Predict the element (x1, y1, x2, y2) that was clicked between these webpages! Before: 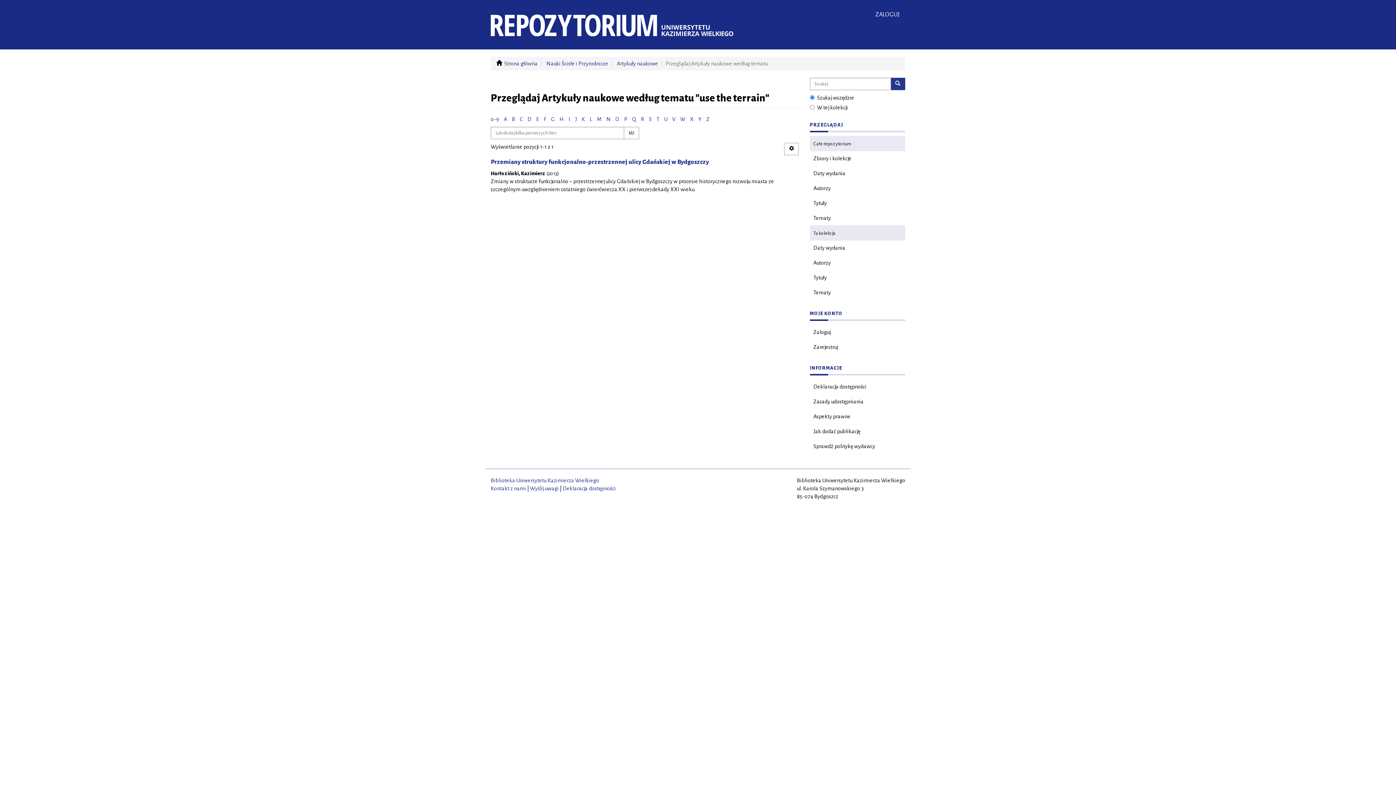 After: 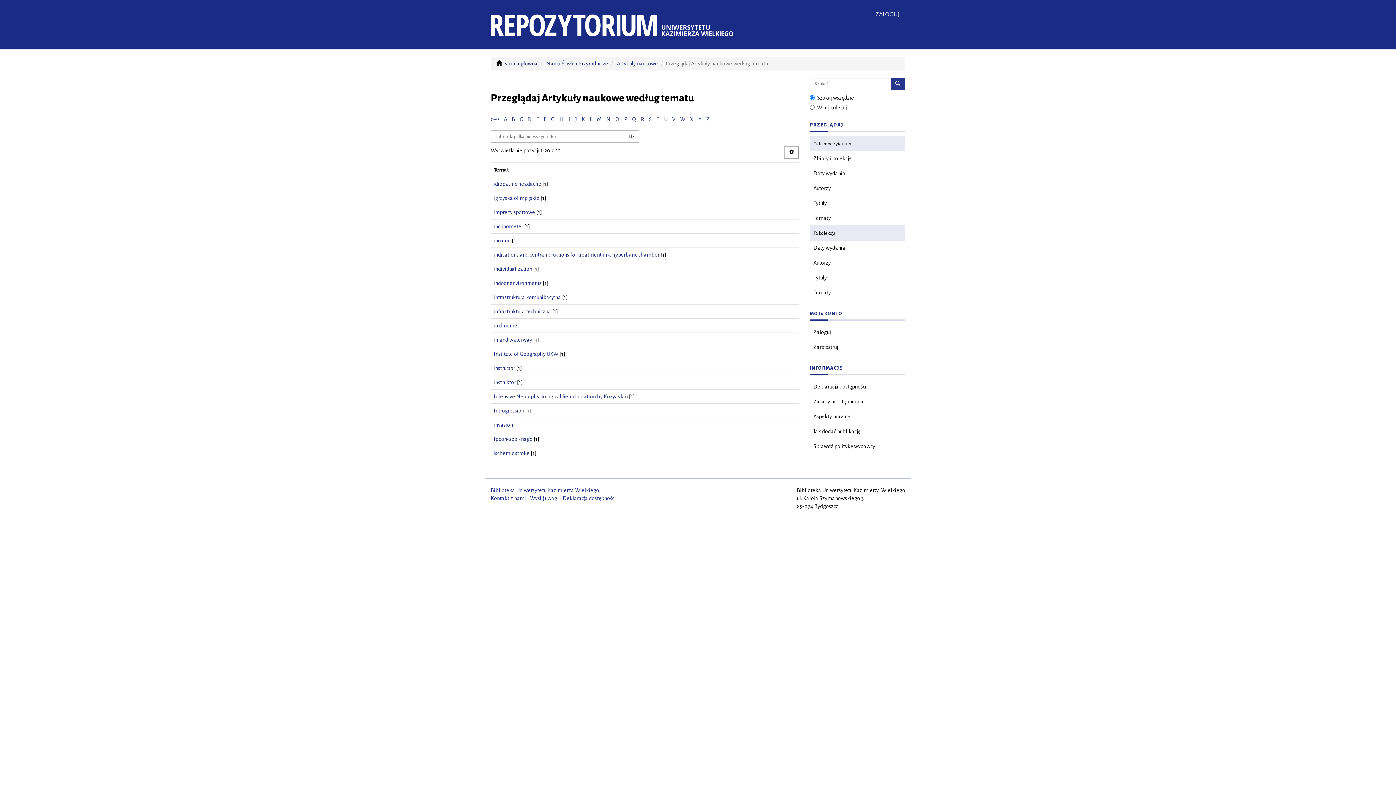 Action: bbox: (568, 116, 570, 122) label: I